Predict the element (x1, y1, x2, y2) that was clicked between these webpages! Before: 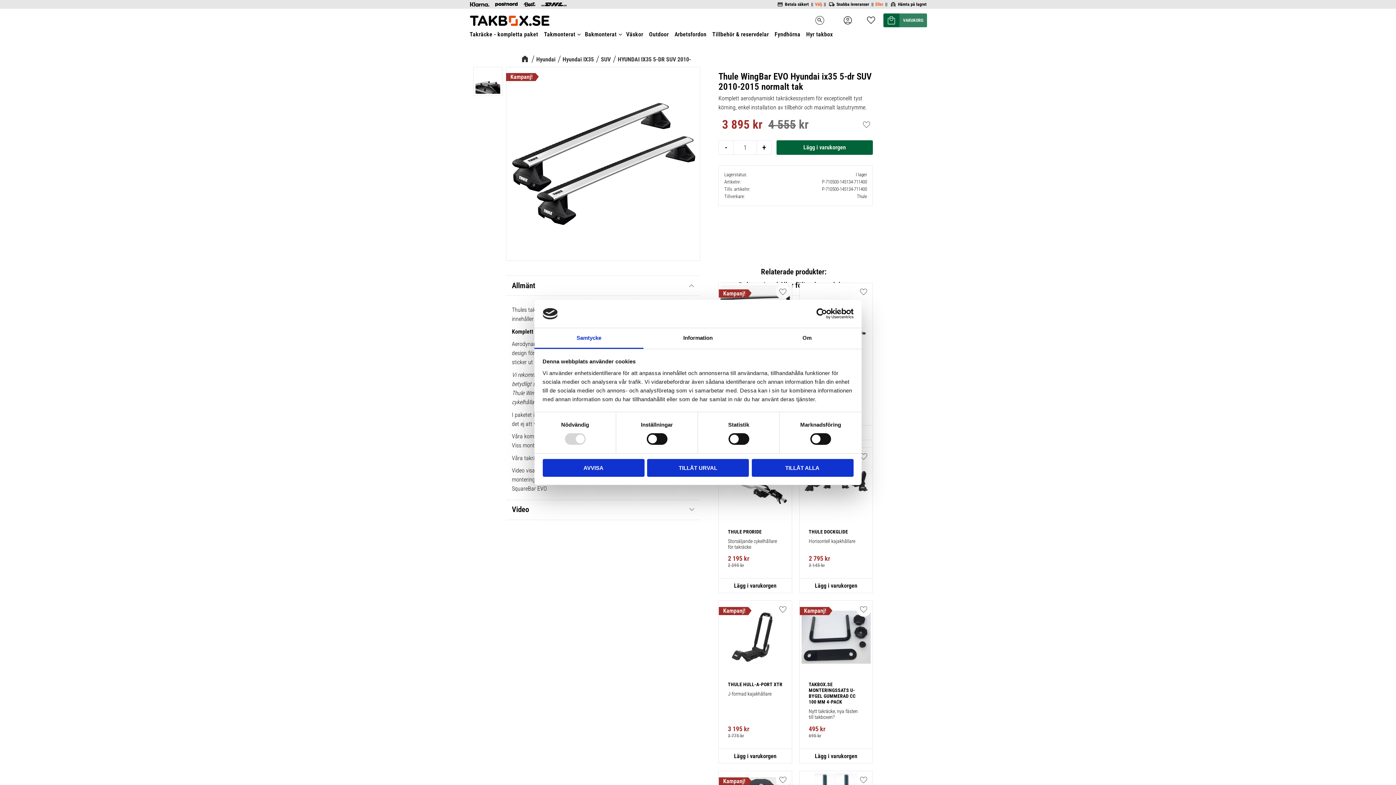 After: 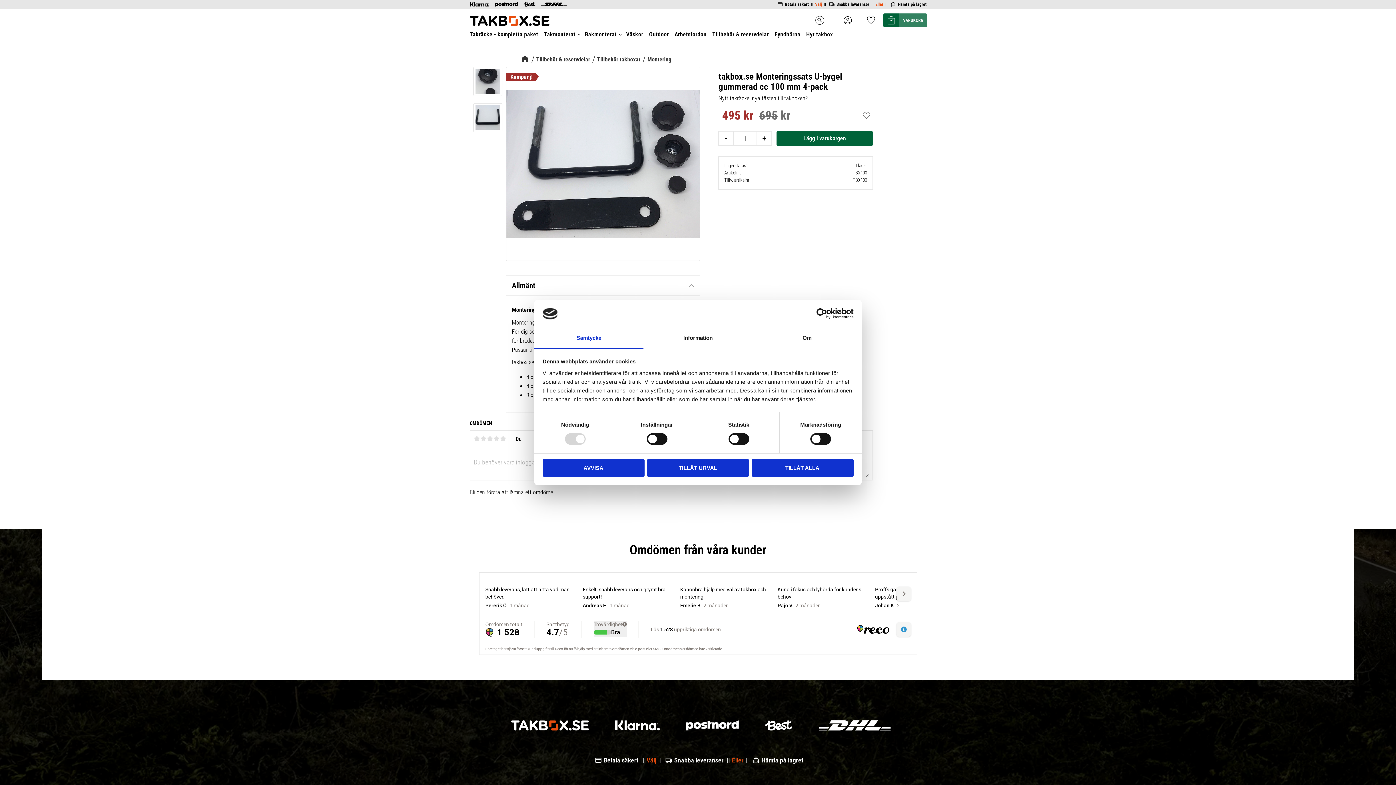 Action: label: TAKBOX.SE MONTERINGSSATS U-BYGEL GUMMERAD CC 100 MM 4-PACK

Nytt takräcke, nya fästen till takboxen?

495 kr
695 kr
29
% bbox: (799, 600, 873, 749)